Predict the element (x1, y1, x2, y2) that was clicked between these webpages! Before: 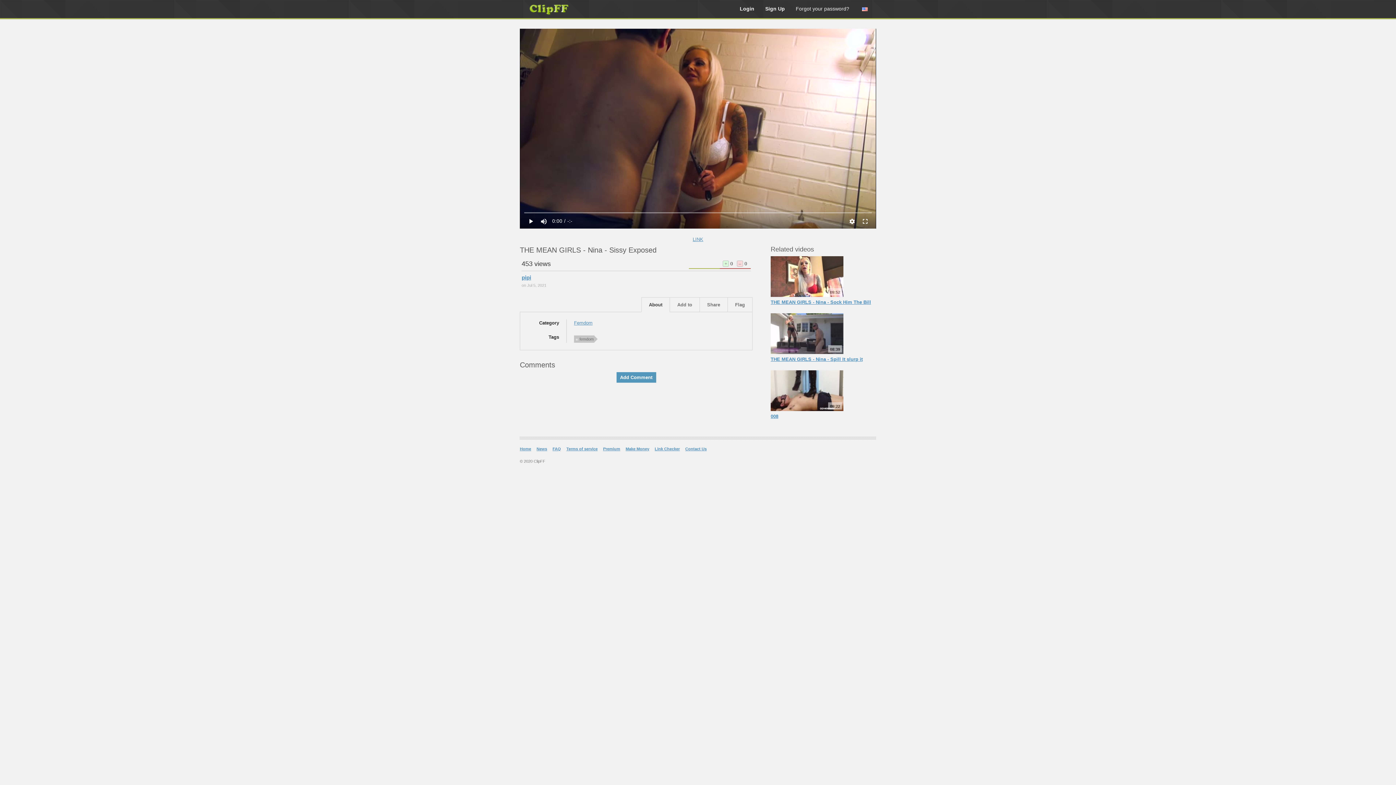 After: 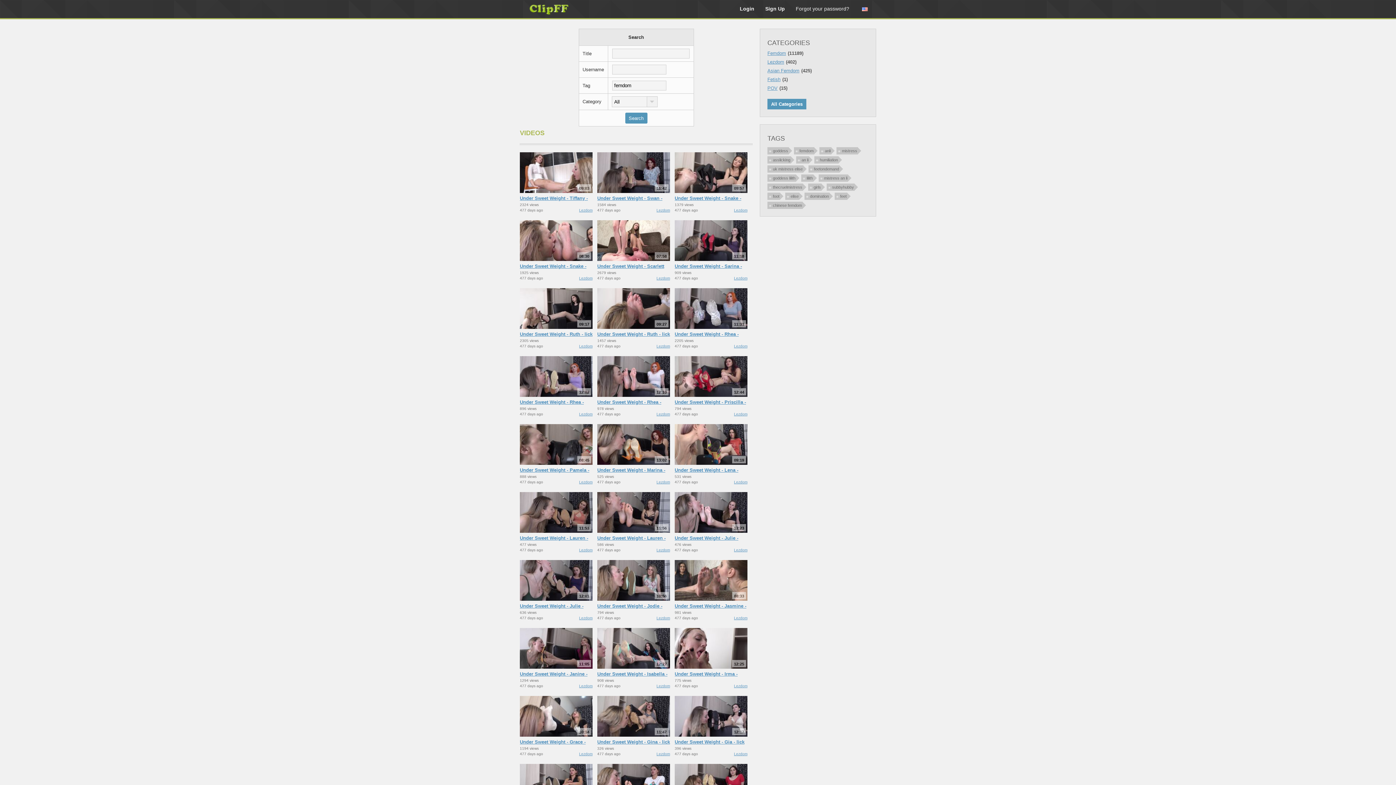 Action: label: femdom bbox: (574, 335, 594, 342)